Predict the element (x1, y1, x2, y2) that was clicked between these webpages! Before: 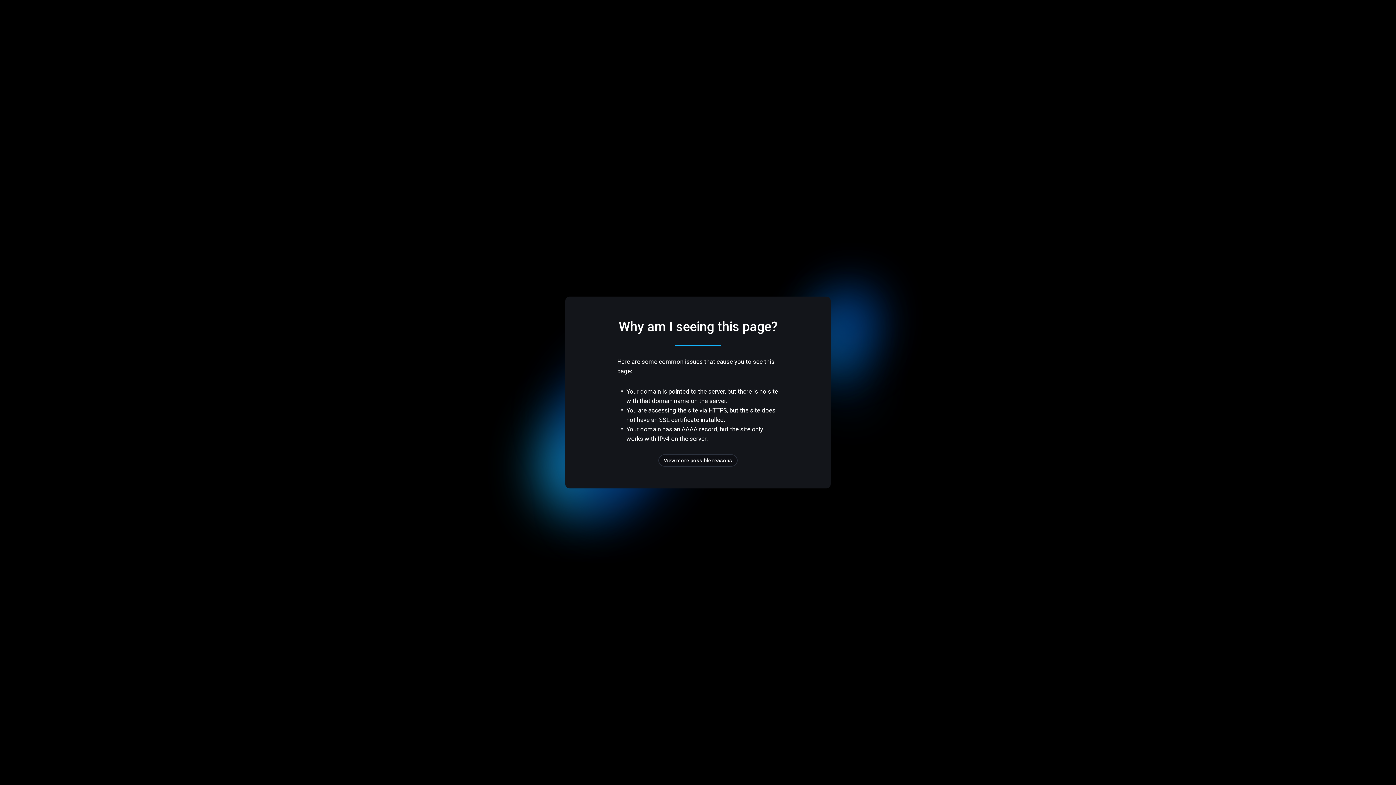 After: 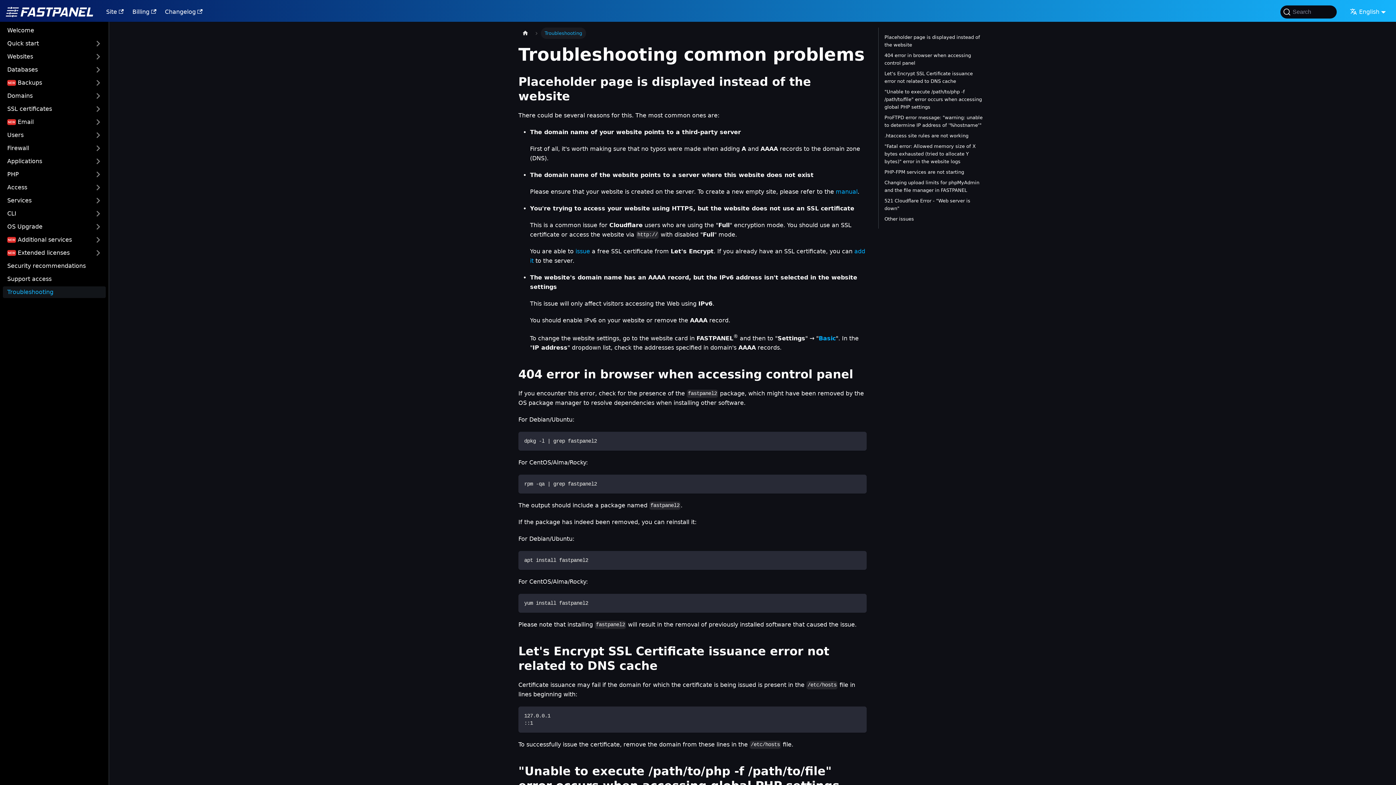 Action: bbox: (658, 454, 737, 466) label: View more possible reasons